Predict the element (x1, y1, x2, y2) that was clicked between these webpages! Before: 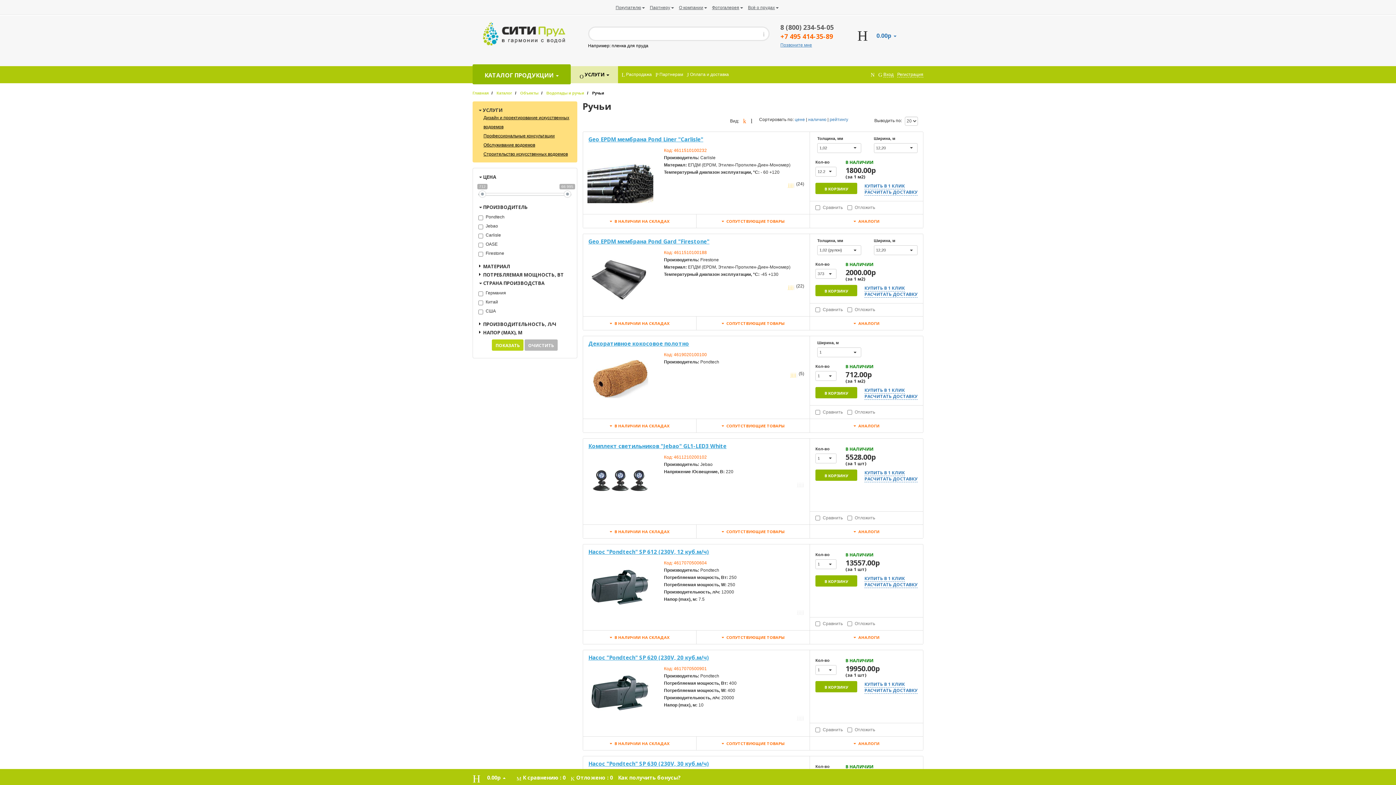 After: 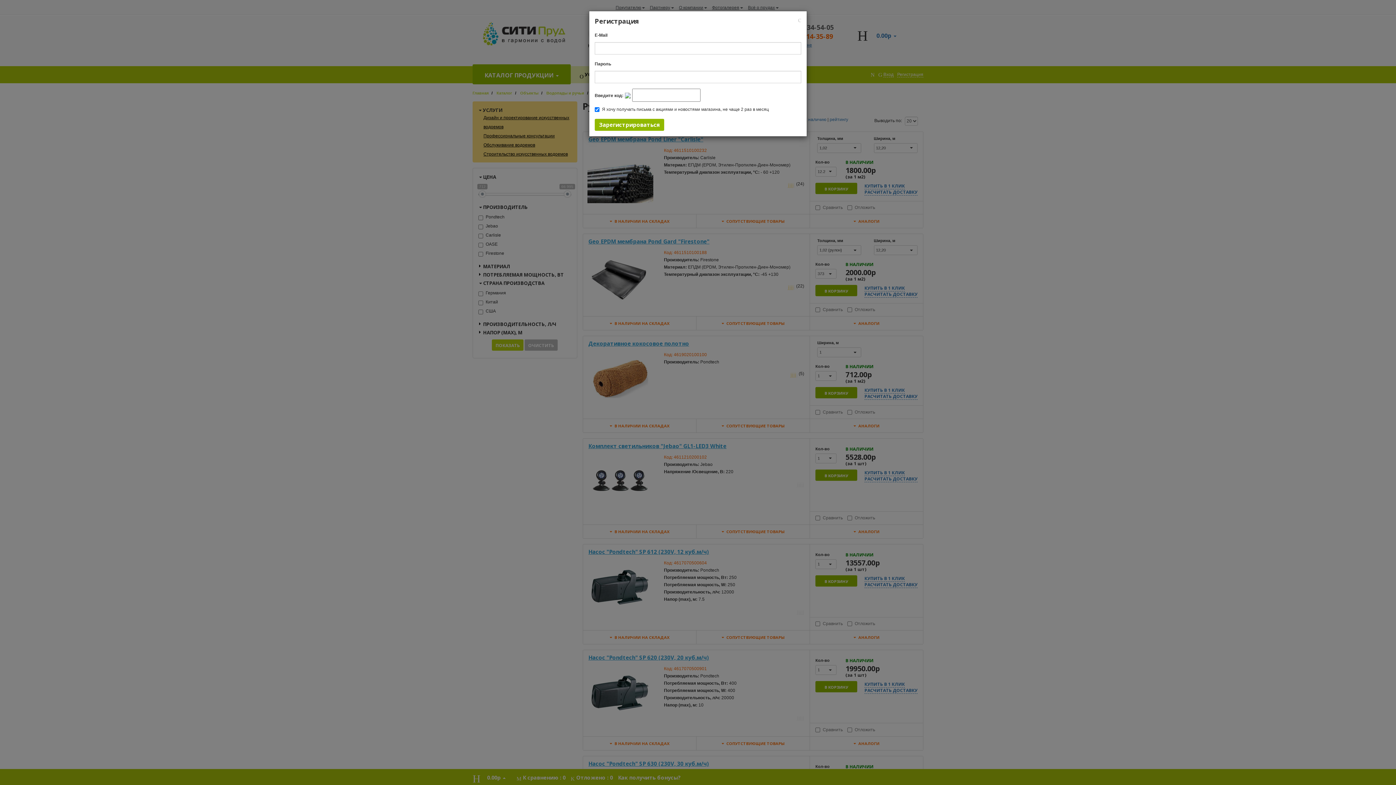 Action: label: Регистрация bbox: (893, 66, 923, 82)